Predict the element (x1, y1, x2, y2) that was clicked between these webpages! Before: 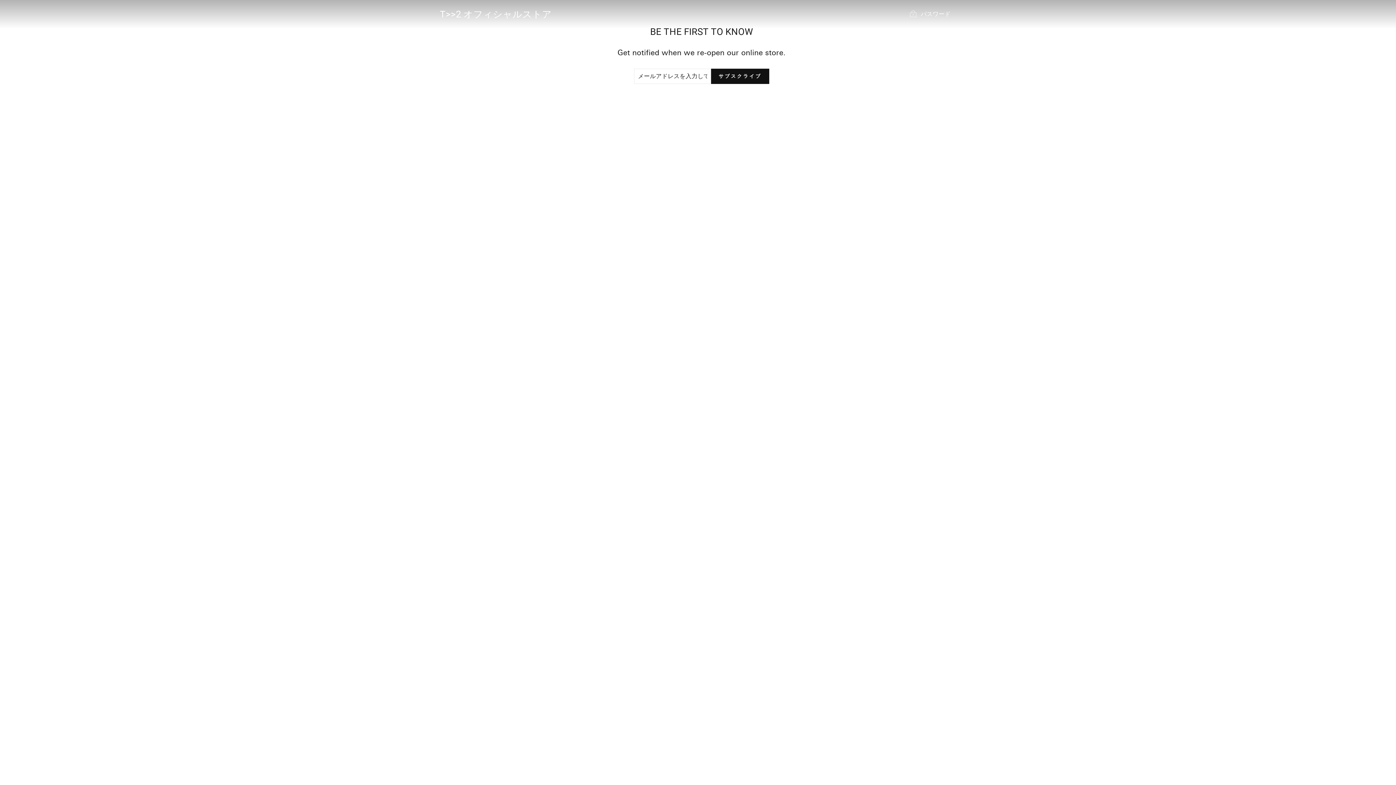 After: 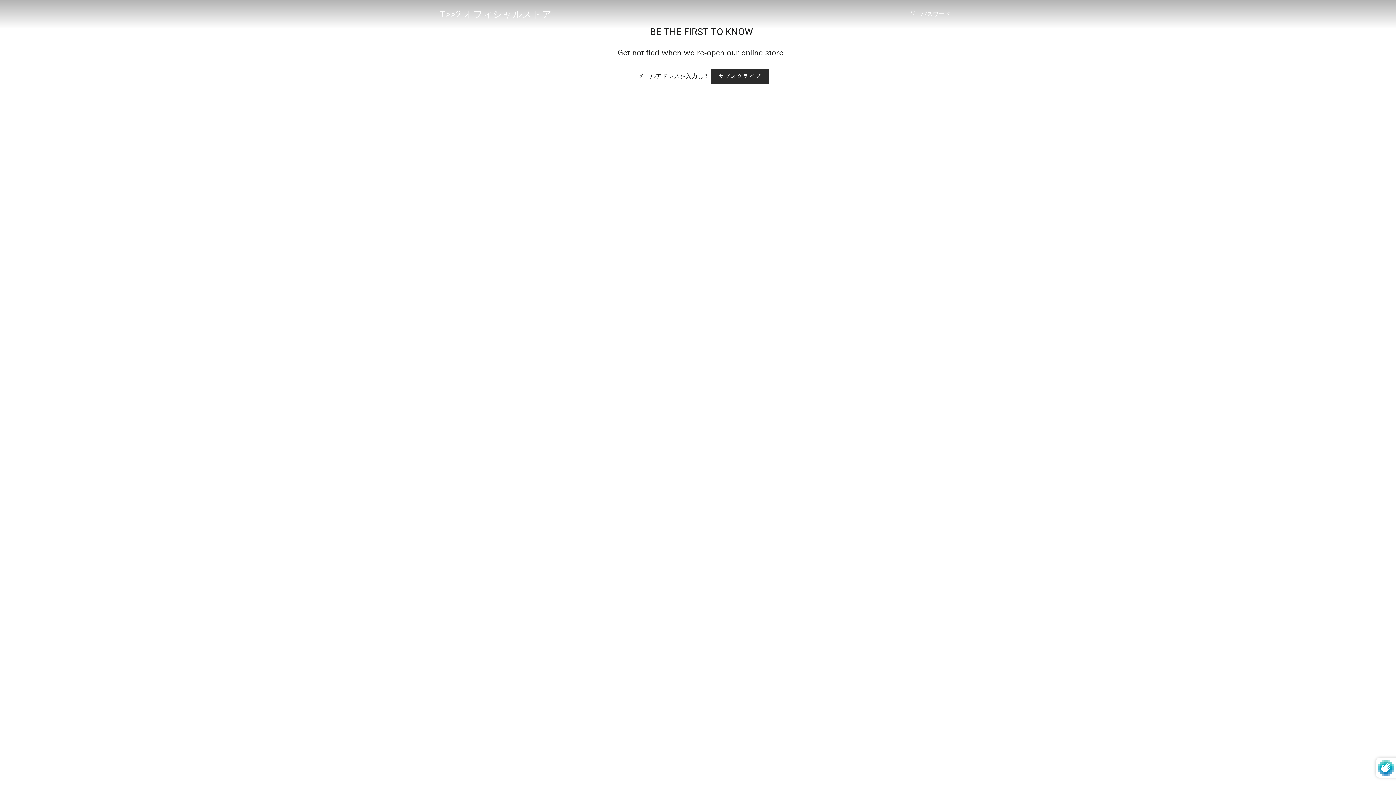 Action: bbox: (711, 68, 769, 84) label: サブスクライブ